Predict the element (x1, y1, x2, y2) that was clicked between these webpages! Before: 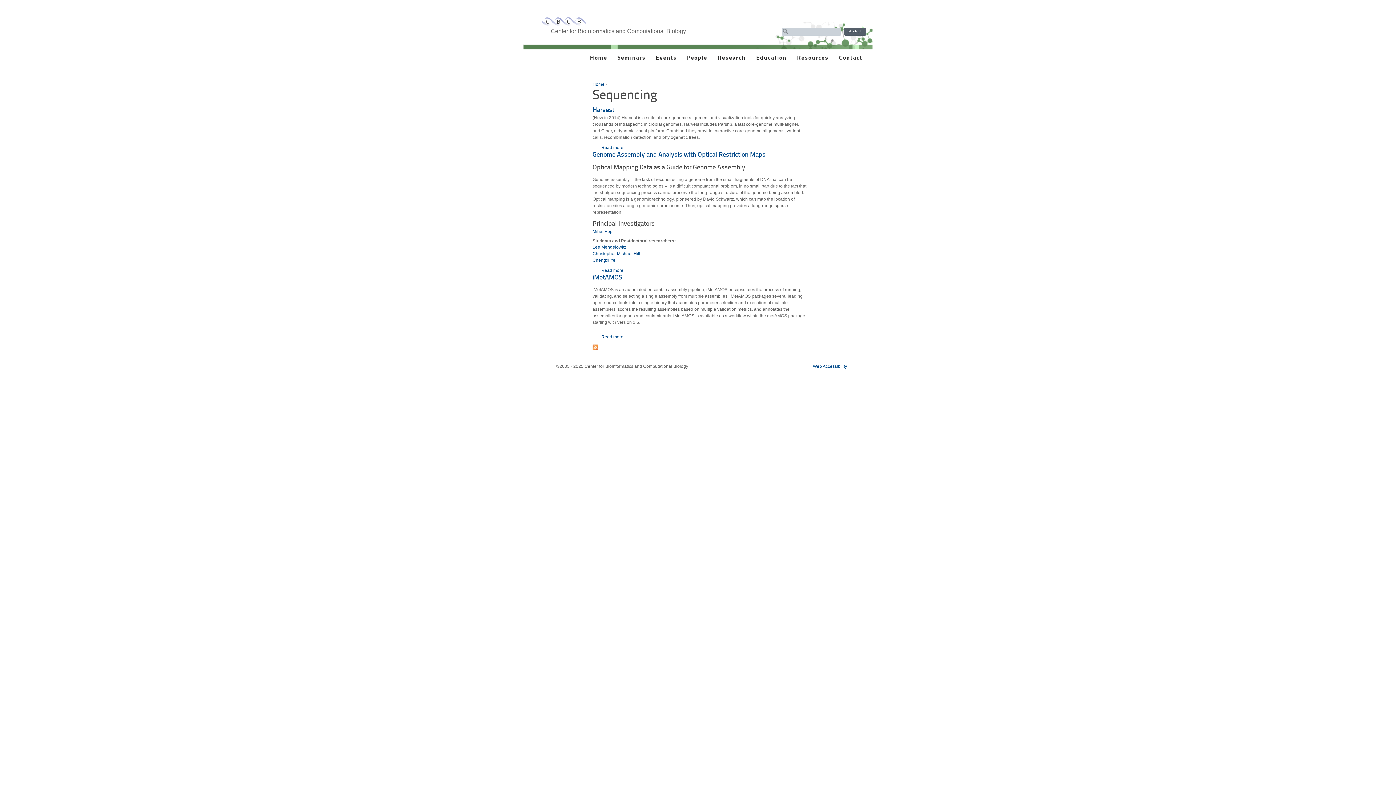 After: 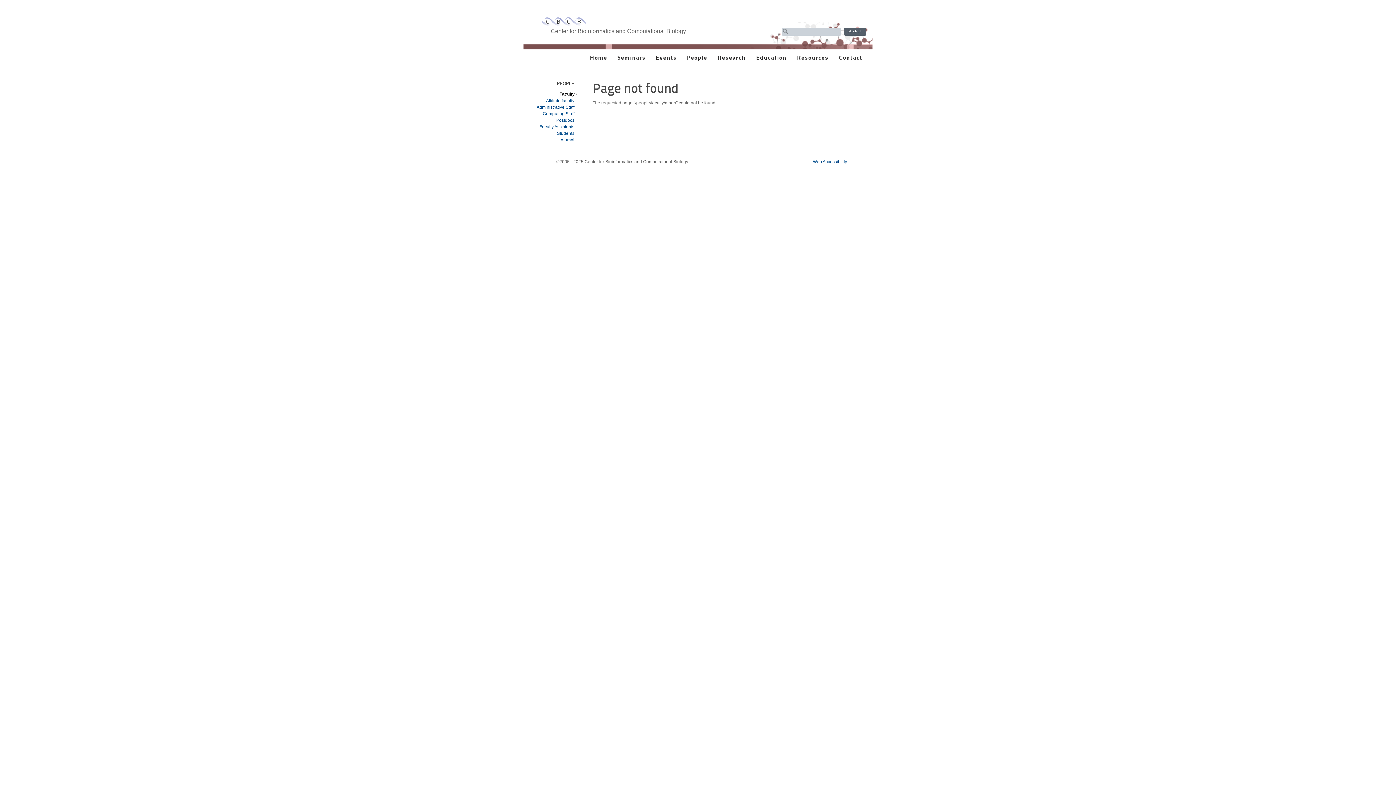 Action: label: Mihai Pop bbox: (592, 229, 612, 234)